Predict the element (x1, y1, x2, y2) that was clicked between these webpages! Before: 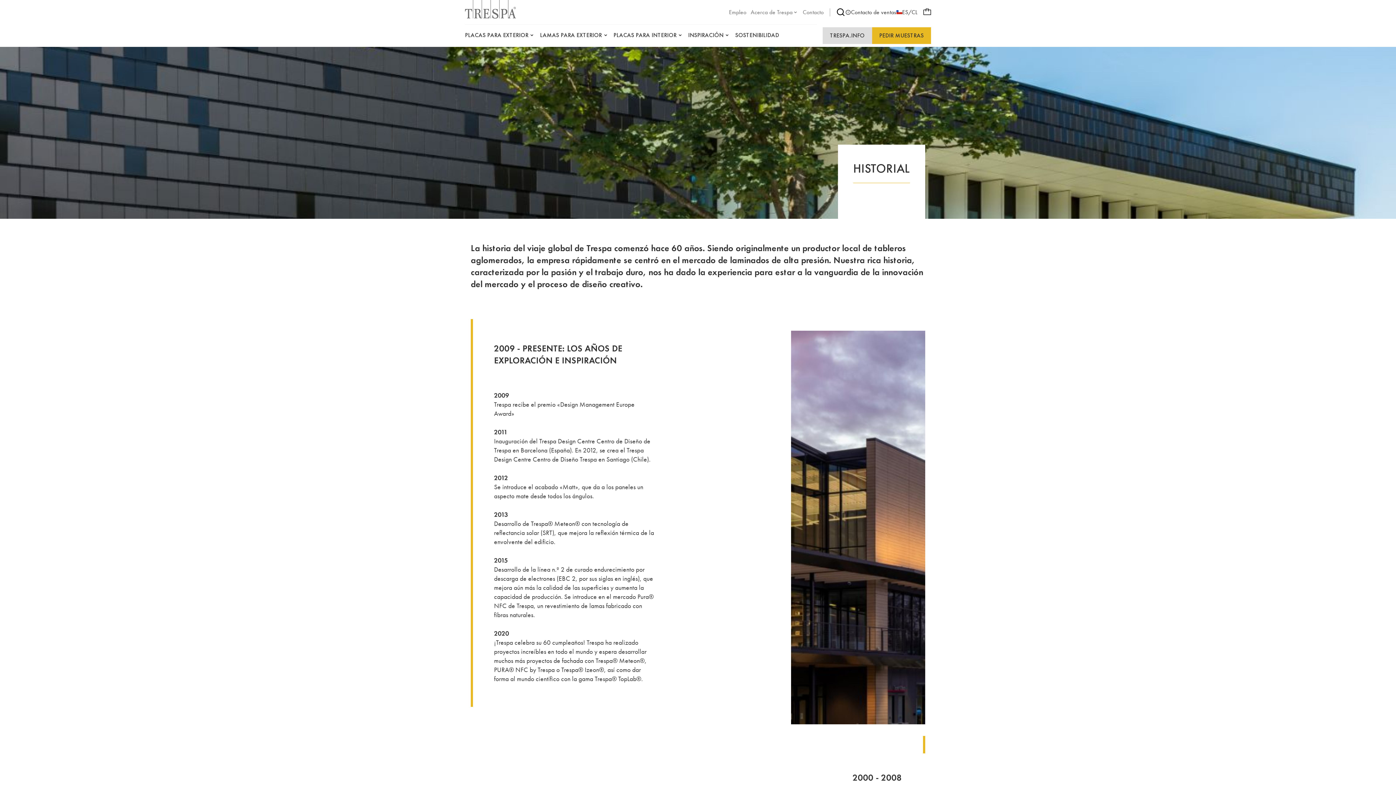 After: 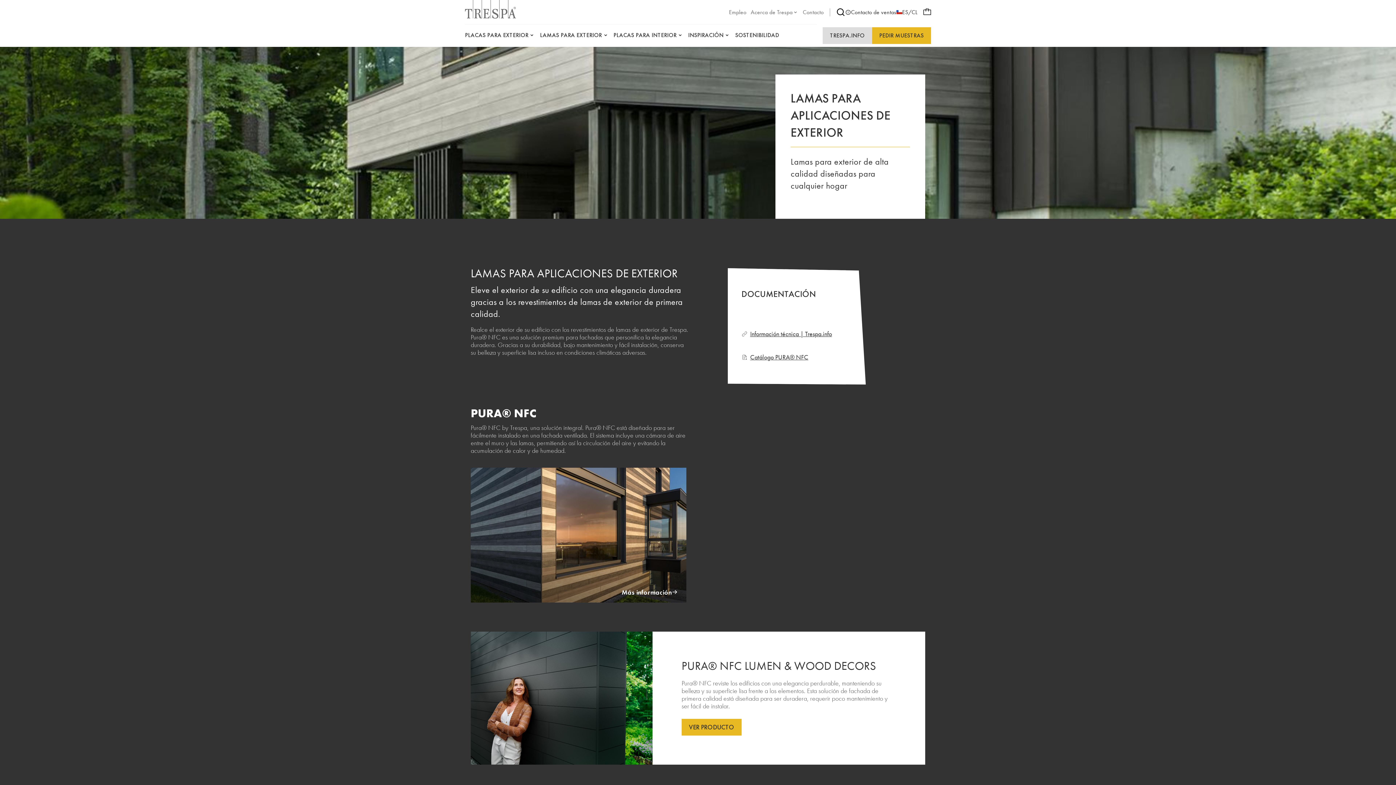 Action: bbox: (540, 28, 609, 42) label: LAMAS PARA EXTERIOR